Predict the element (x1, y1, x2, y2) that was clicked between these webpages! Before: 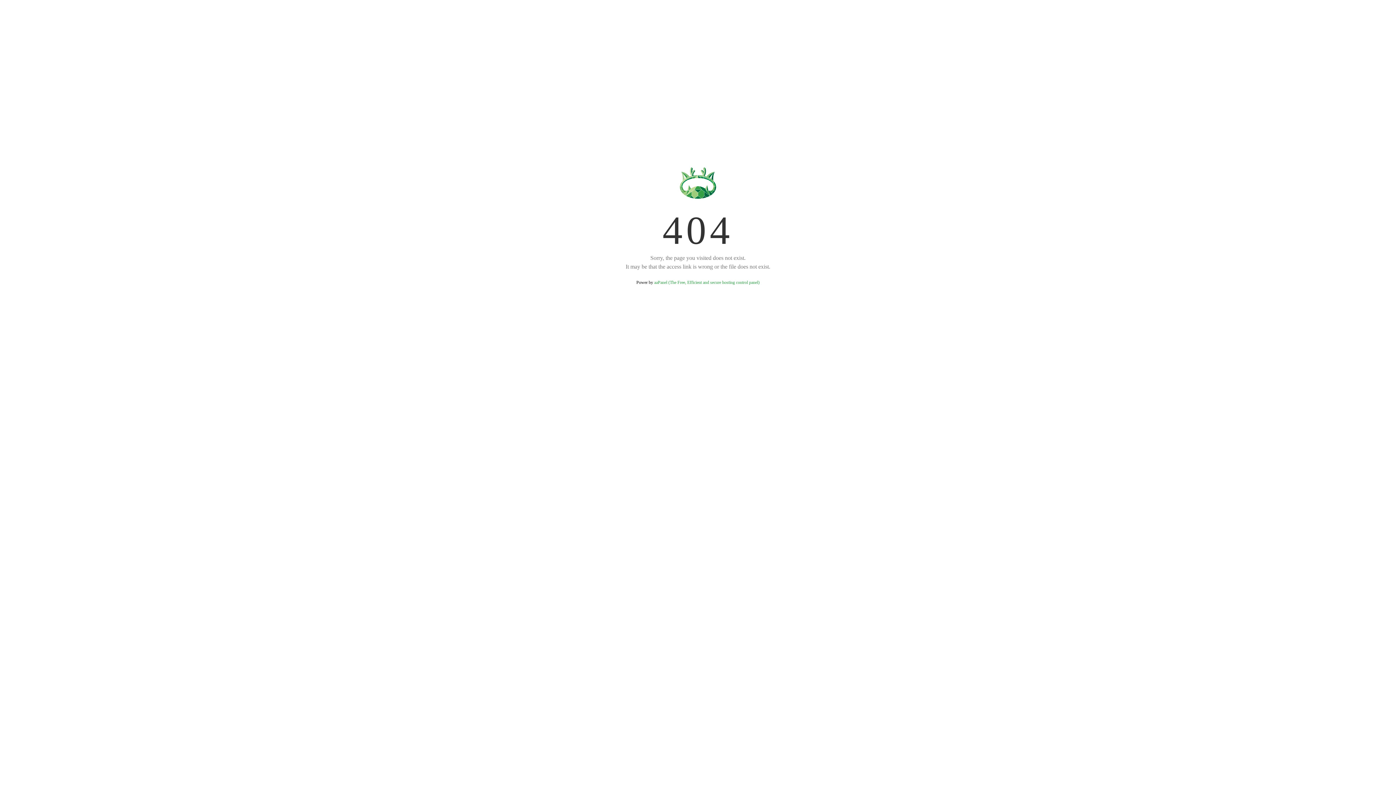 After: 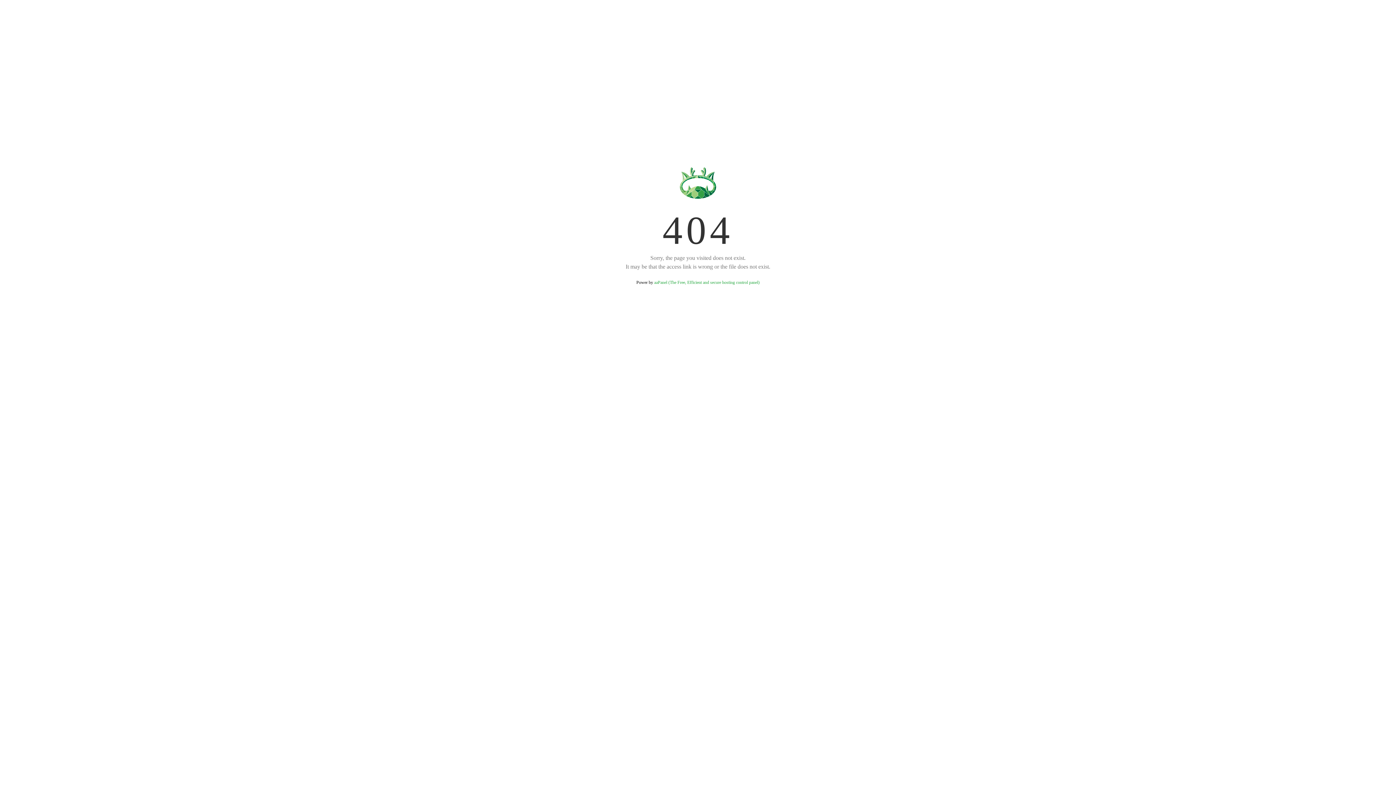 Action: bbox: (654, 280, 759, 285) label: aaPanel (The Free, Efficient and secure hosting control panel)